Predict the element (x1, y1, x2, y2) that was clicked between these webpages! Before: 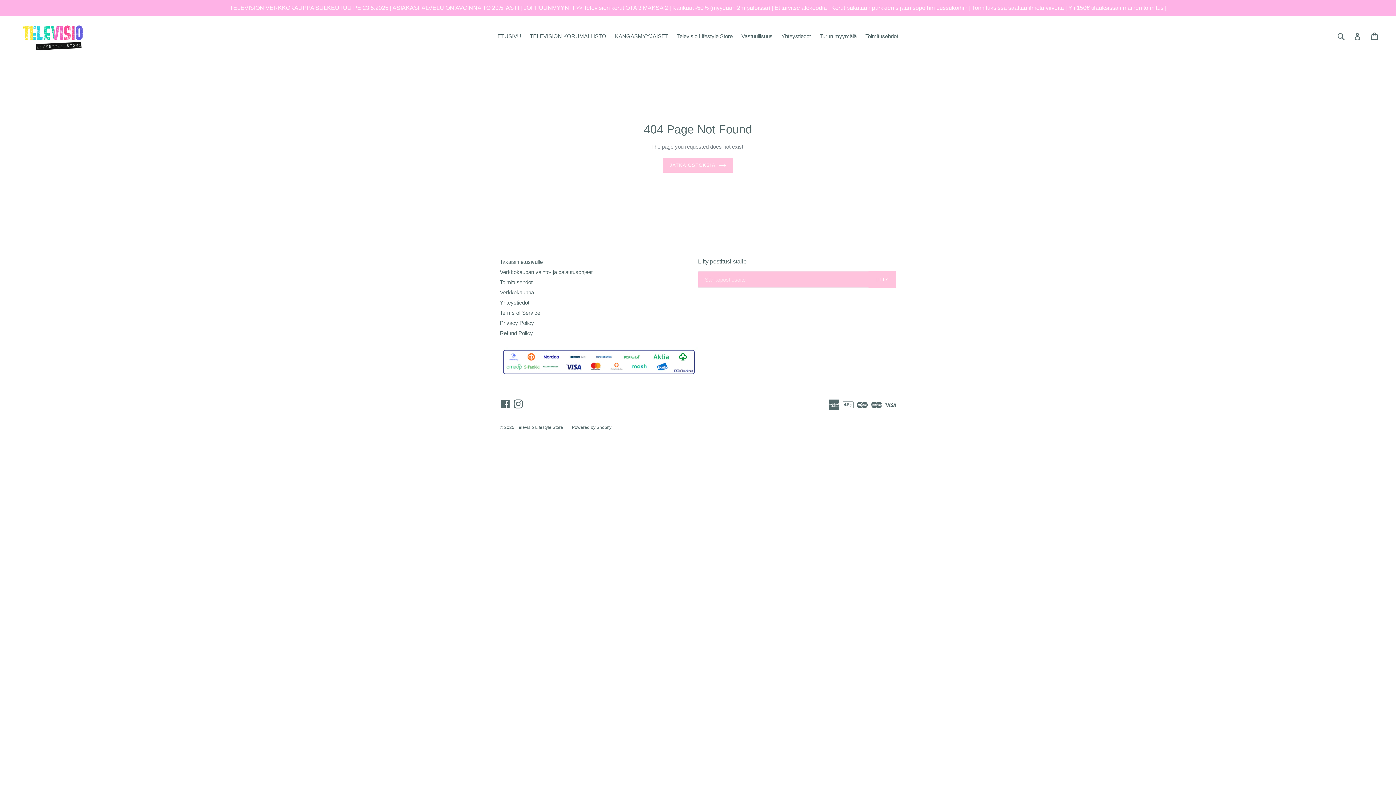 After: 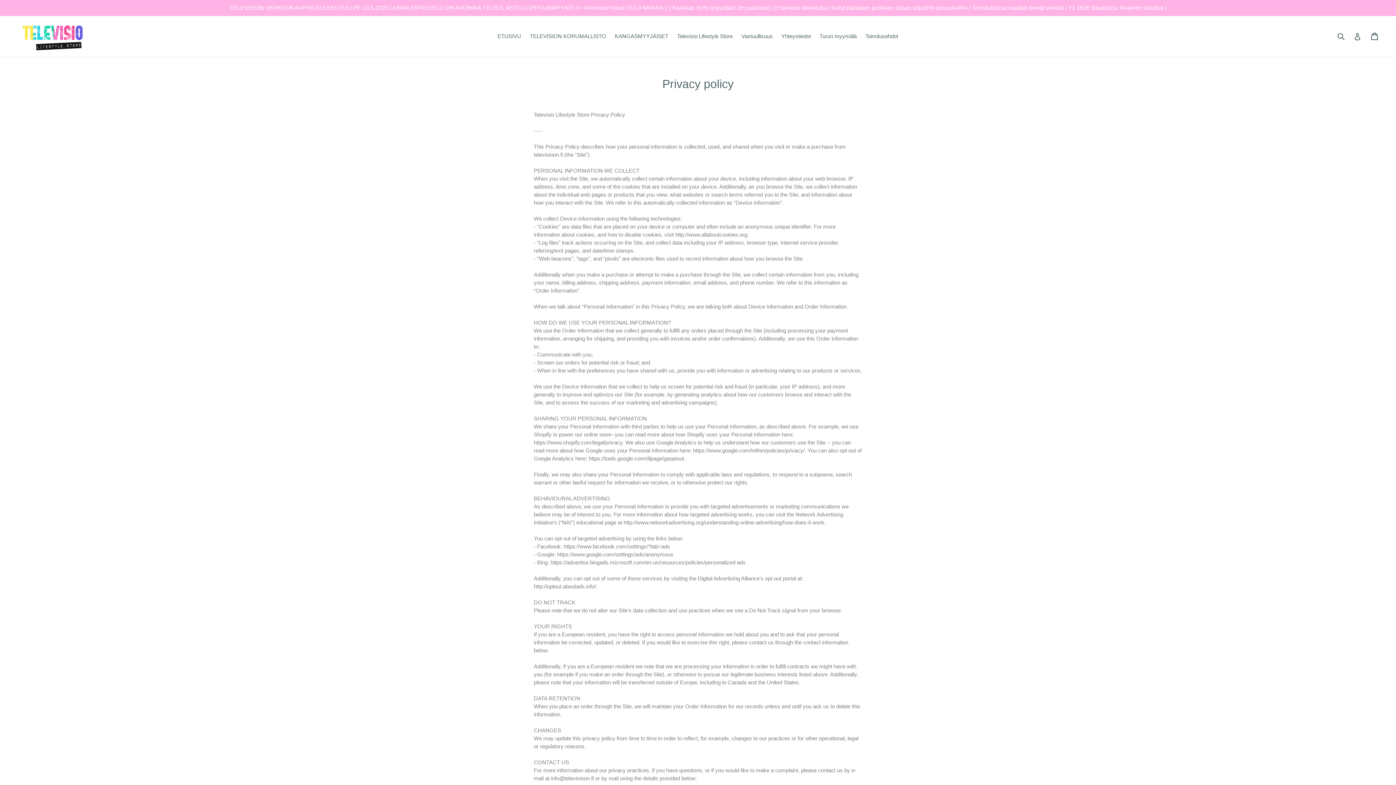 Action: label: Privacy Policy bbox: (500, 319, 534, 326)